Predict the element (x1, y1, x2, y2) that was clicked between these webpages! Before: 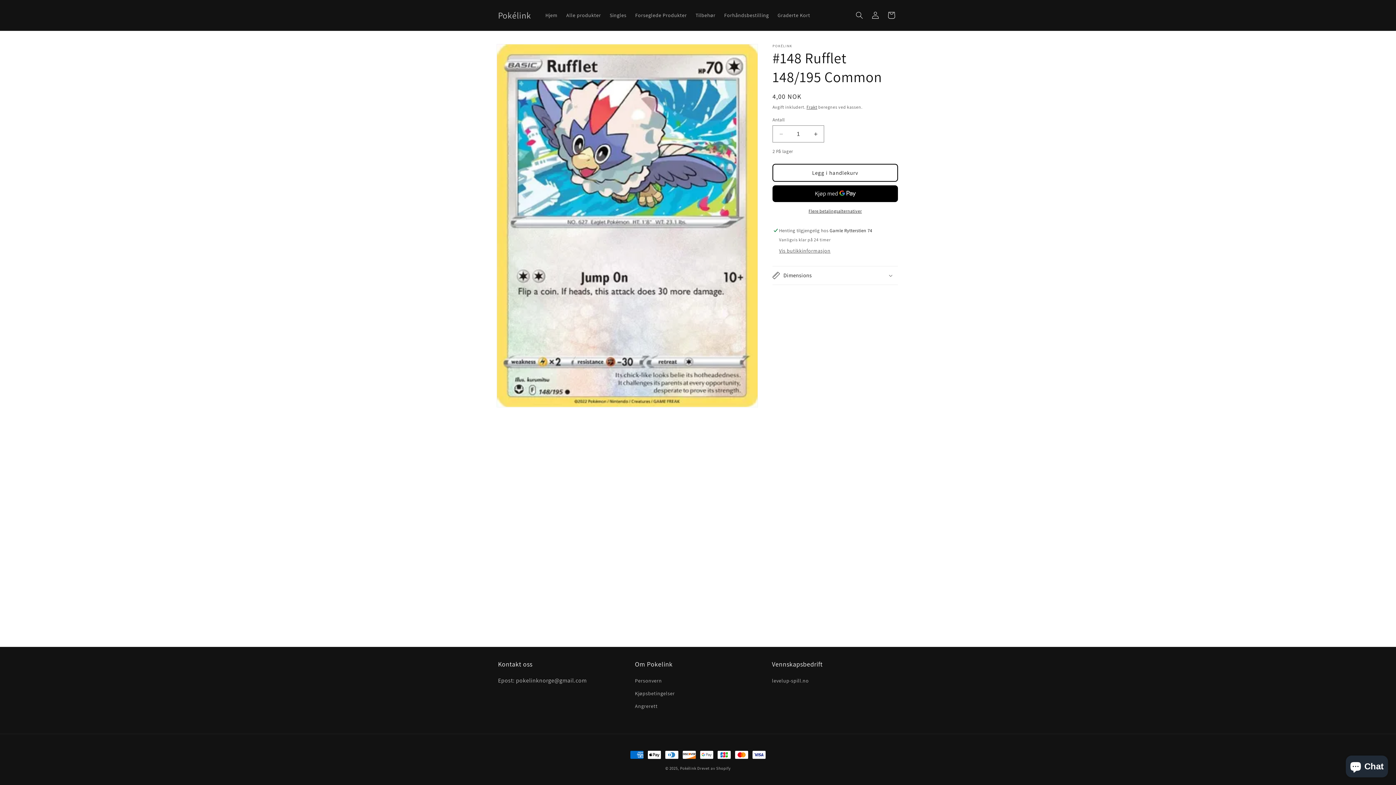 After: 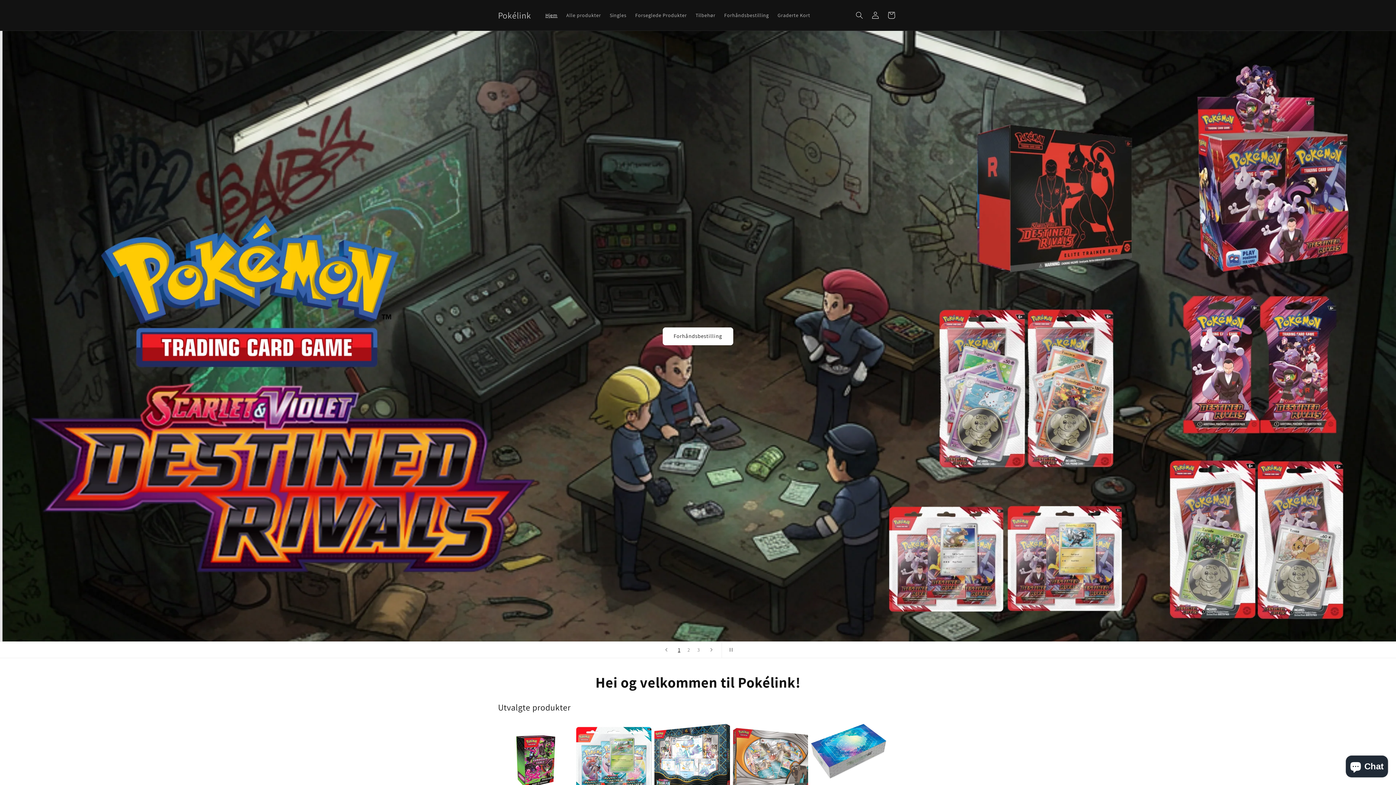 Action: label: Pokélink bbox: (495, 8, 533, 22)